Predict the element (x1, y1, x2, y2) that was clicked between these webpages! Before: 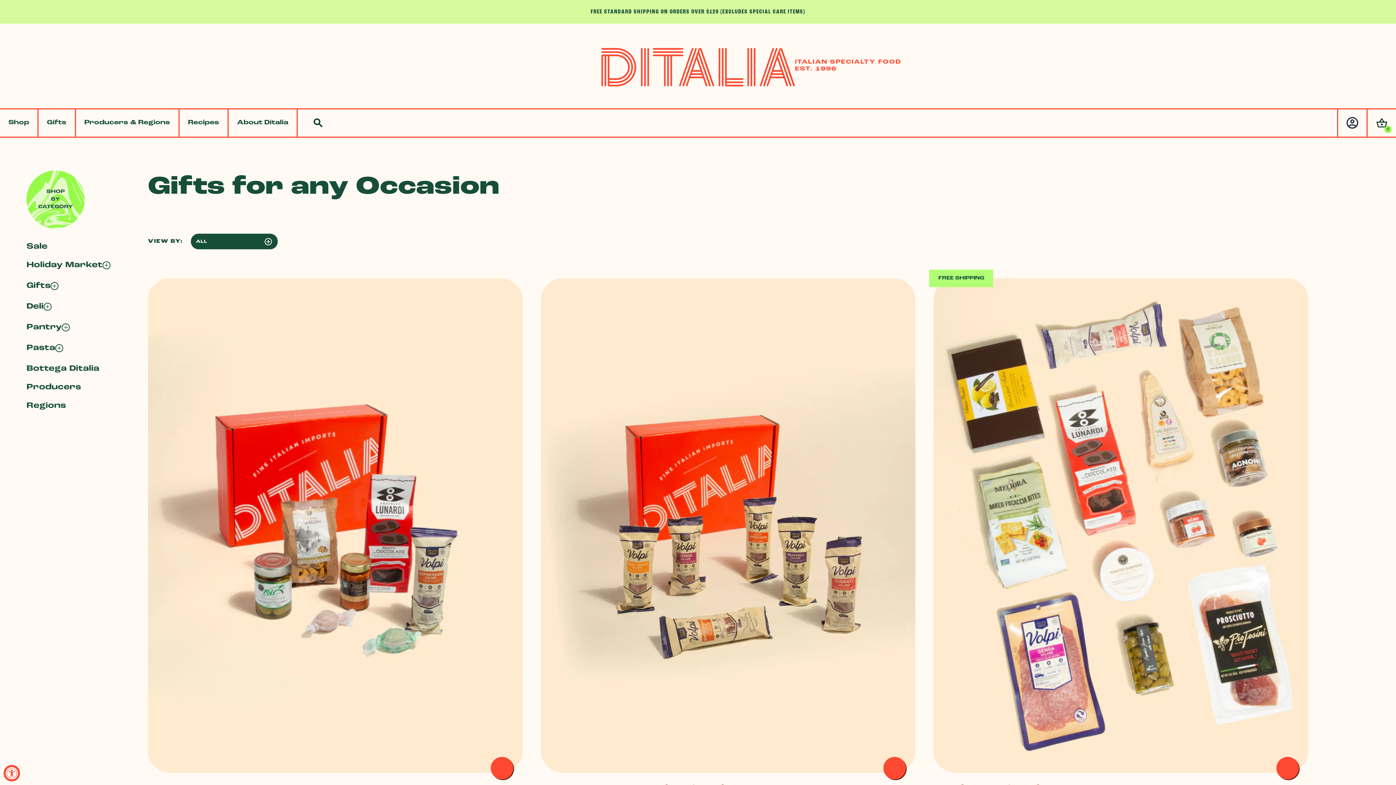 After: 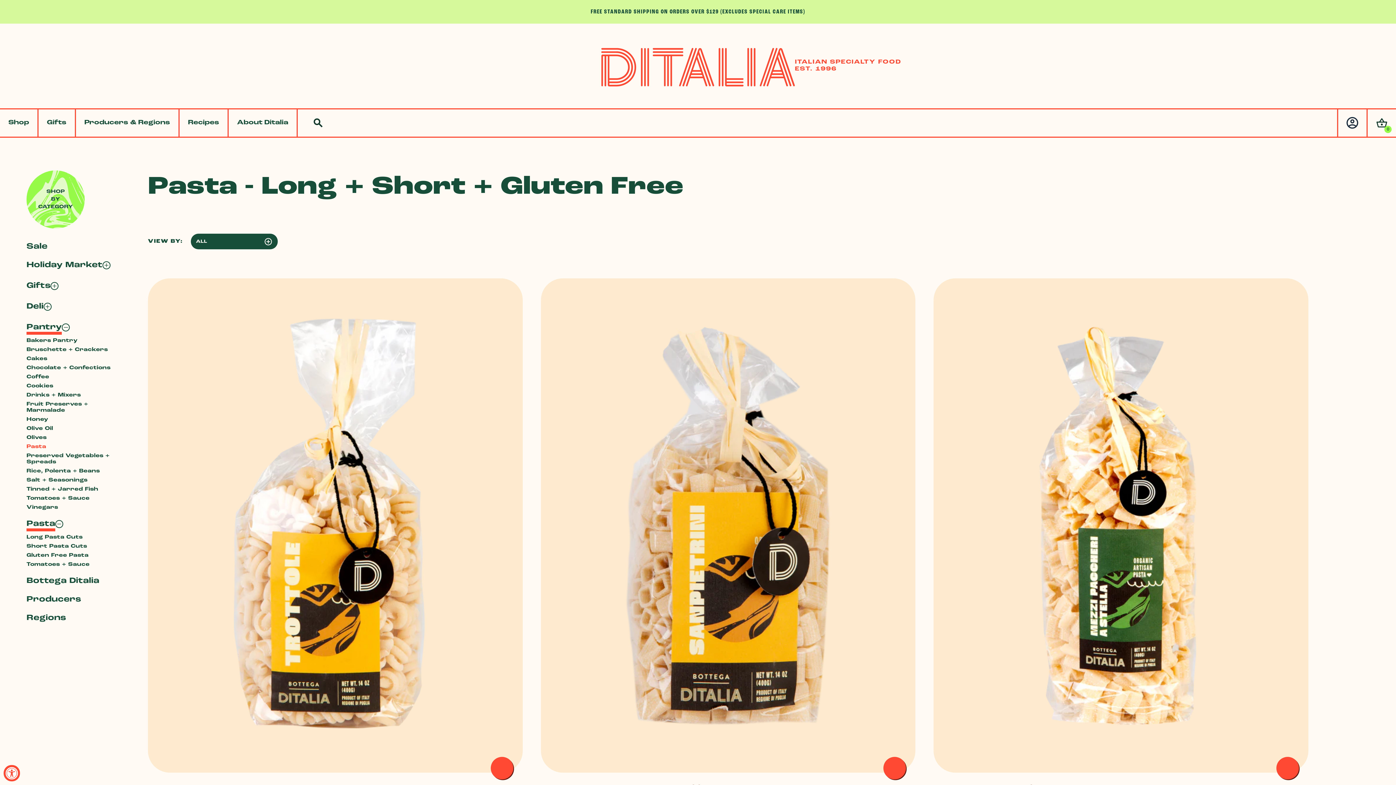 Action: label: Pasta bbox: (26, 342, 55, 355)